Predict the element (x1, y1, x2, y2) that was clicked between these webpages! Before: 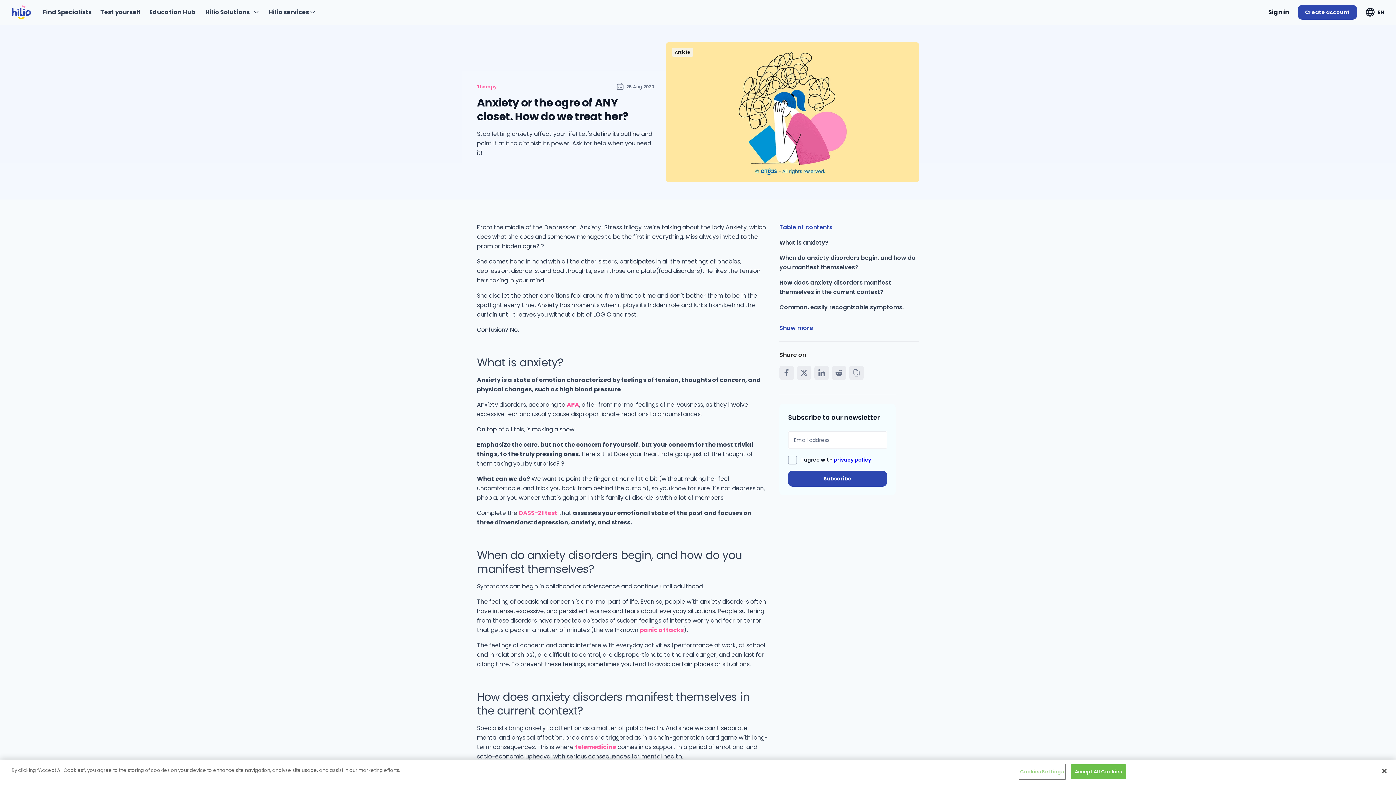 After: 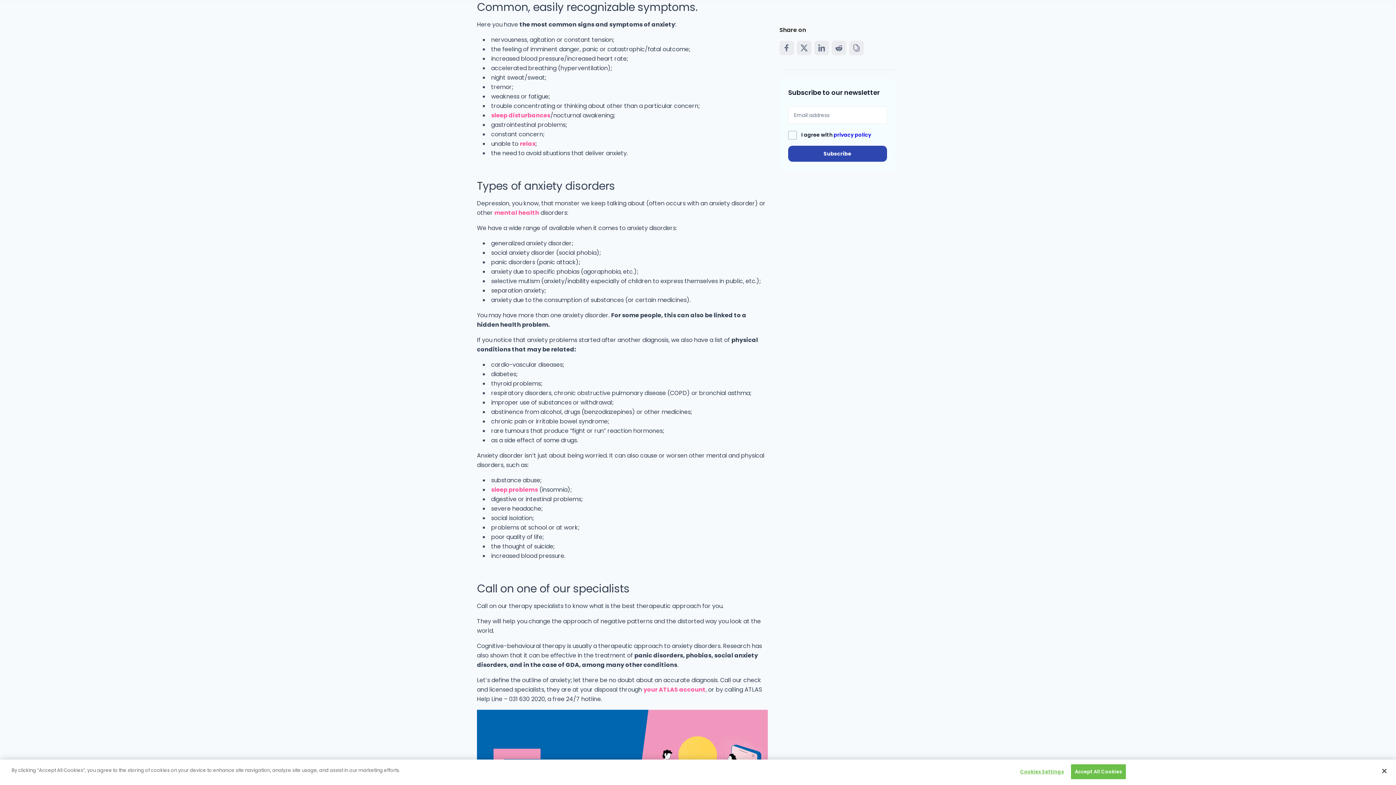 Action: label: Common, easily recognizable symptoms. bbox: (779, 303, 904, 311)